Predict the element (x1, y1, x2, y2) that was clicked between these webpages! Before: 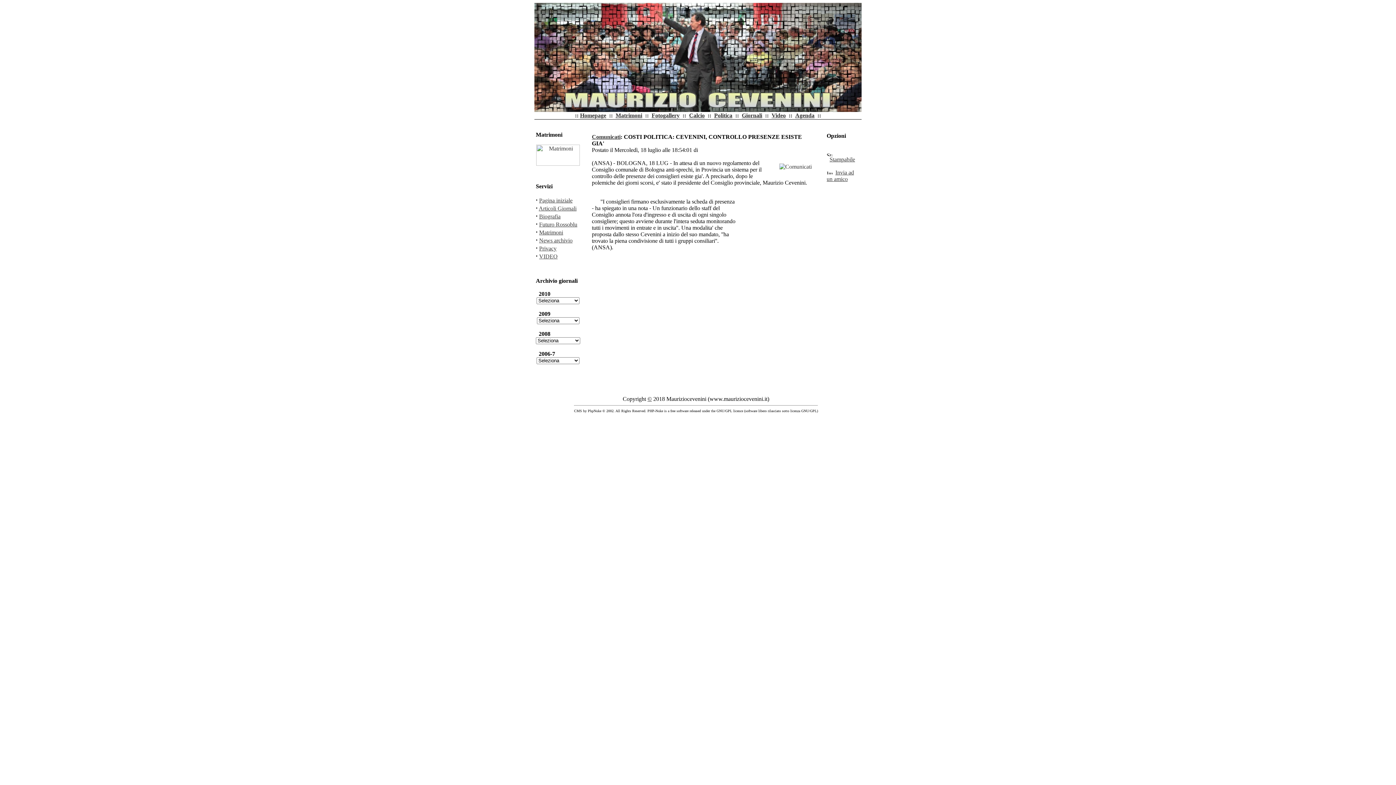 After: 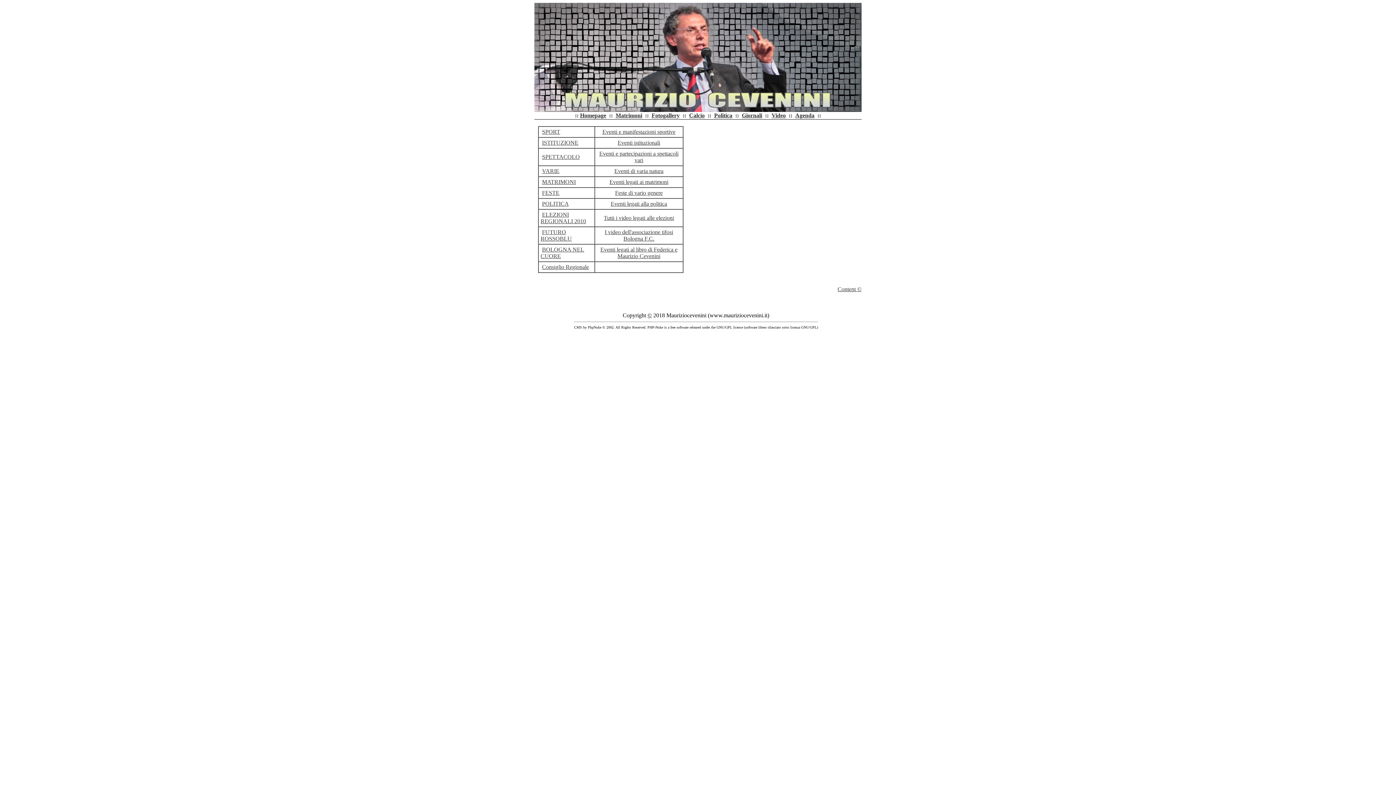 Action: bbox: (771, 112, 786, 118) label: Video